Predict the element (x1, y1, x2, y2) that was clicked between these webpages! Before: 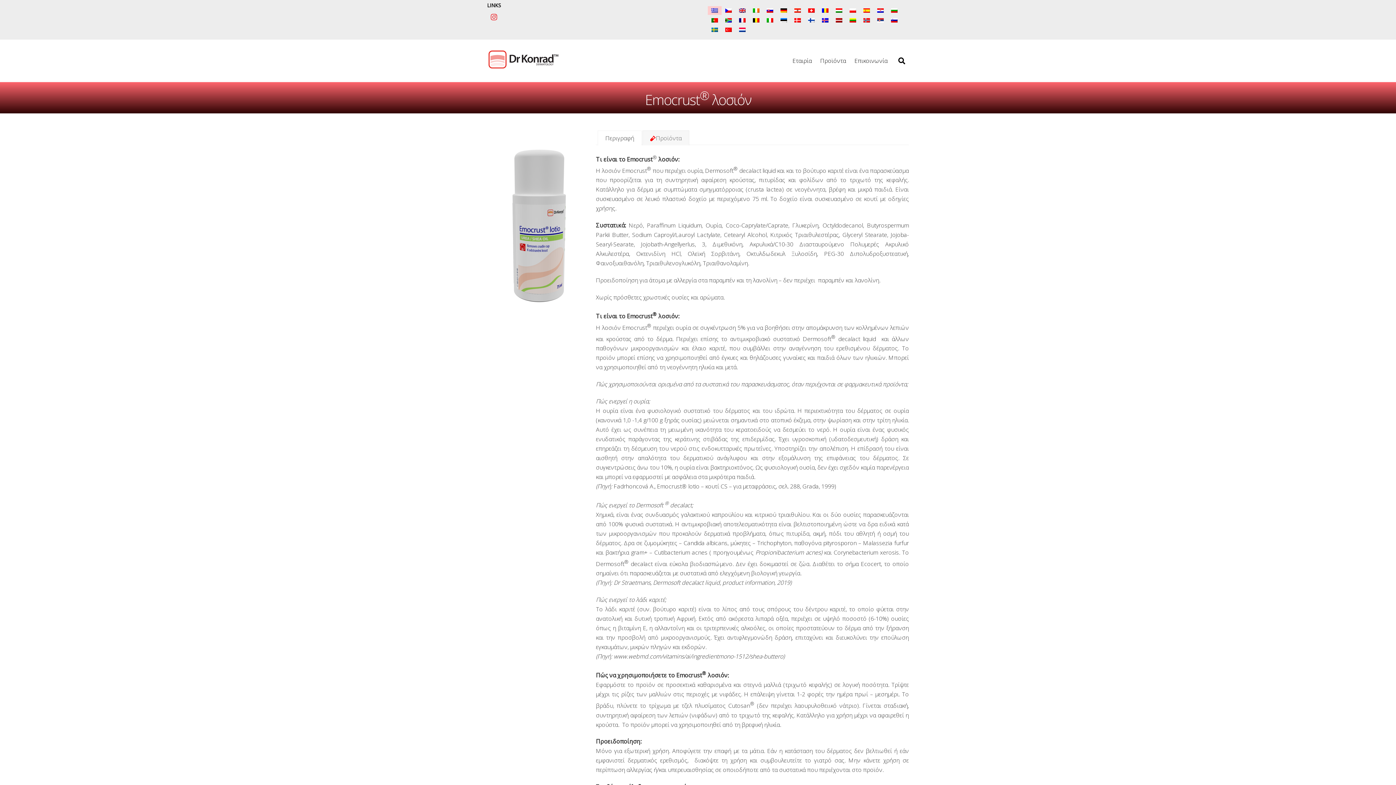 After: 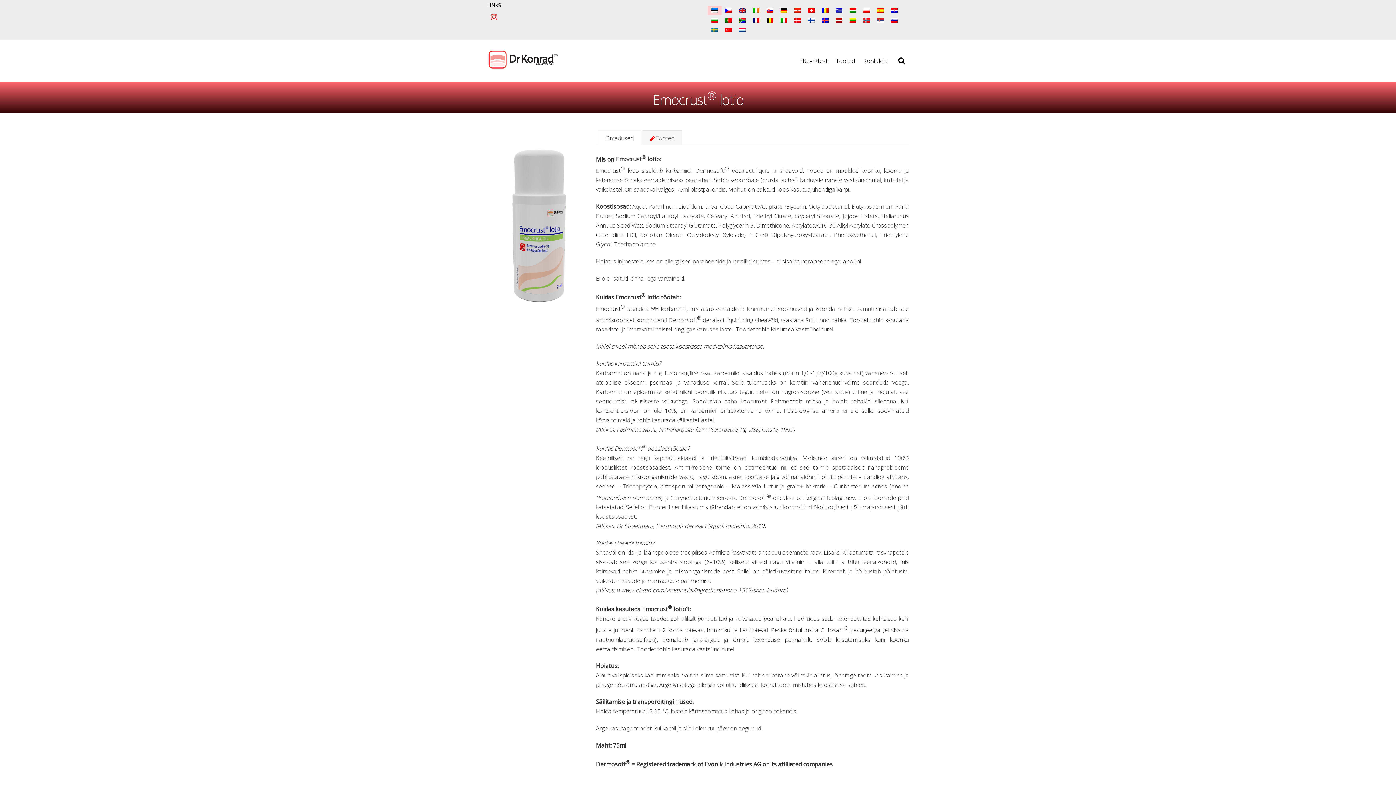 Action: bbox: (776, 15, 790, 24)